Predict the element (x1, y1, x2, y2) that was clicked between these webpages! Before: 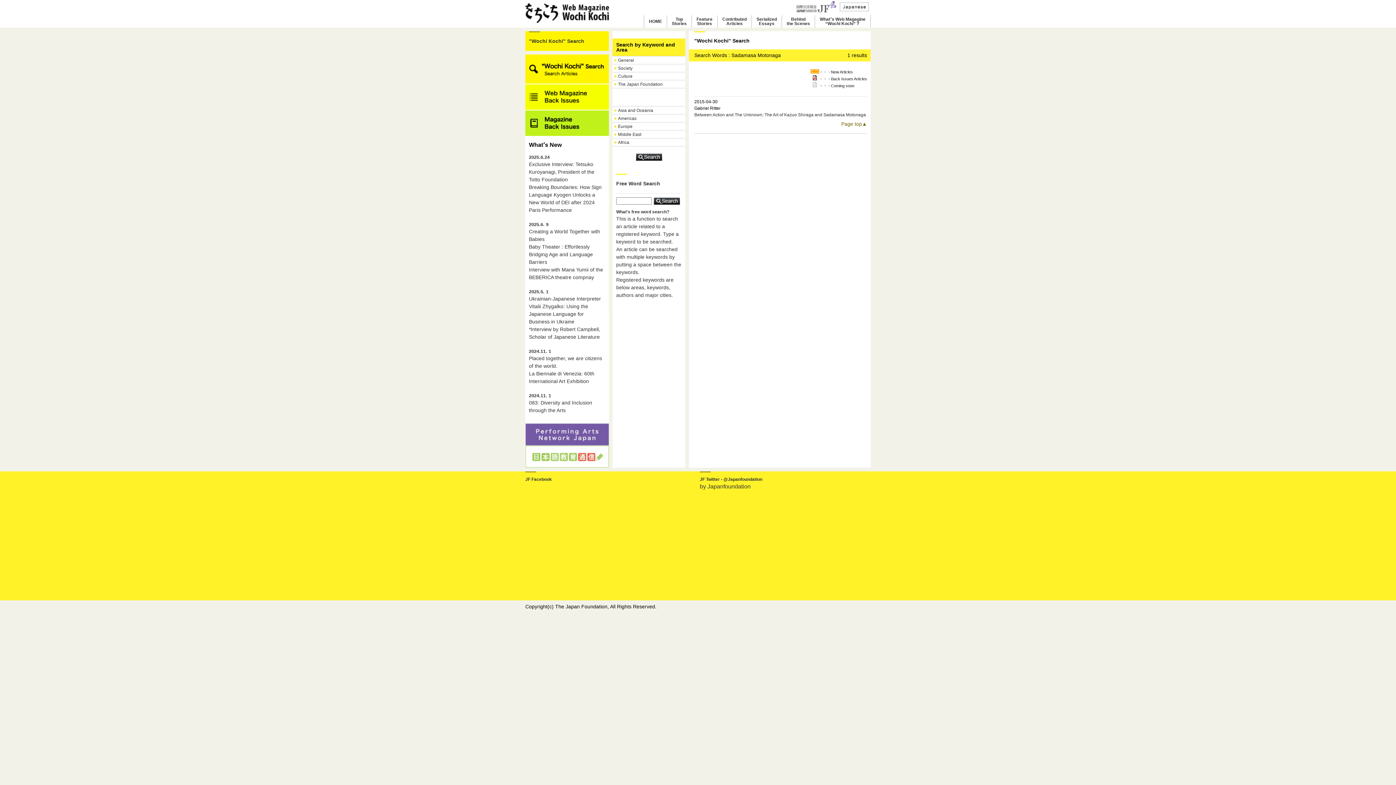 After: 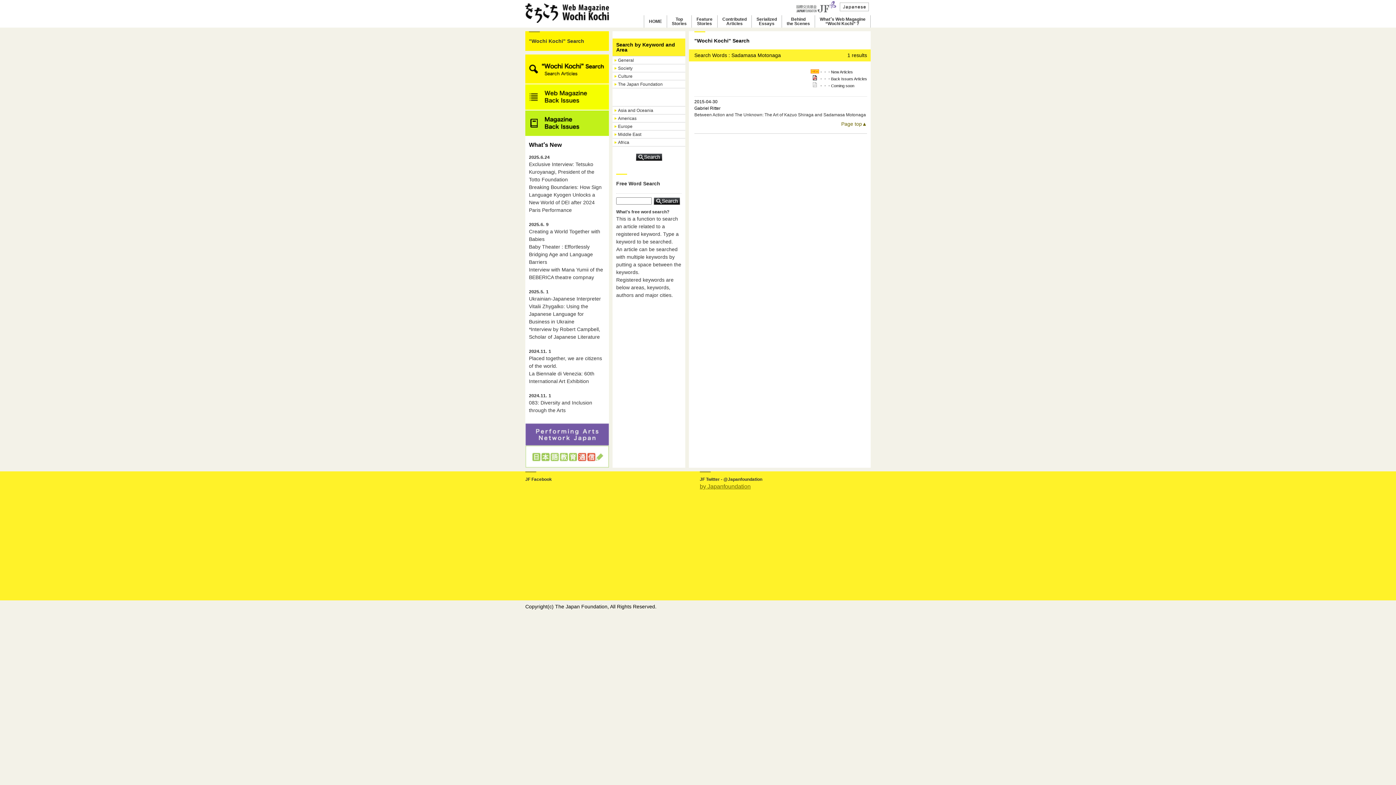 Action: bbox: (700, 483, 750, 489) label: by Japanfoundation